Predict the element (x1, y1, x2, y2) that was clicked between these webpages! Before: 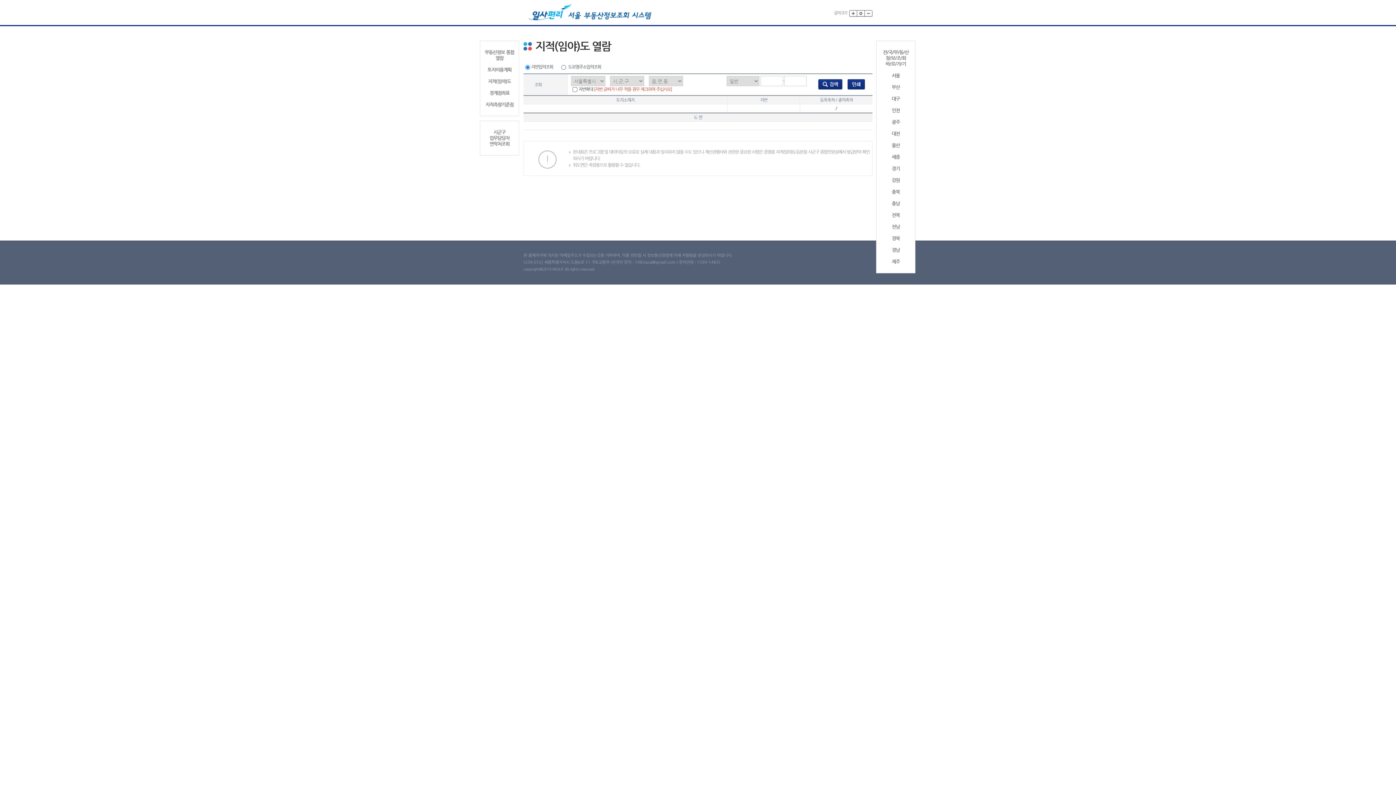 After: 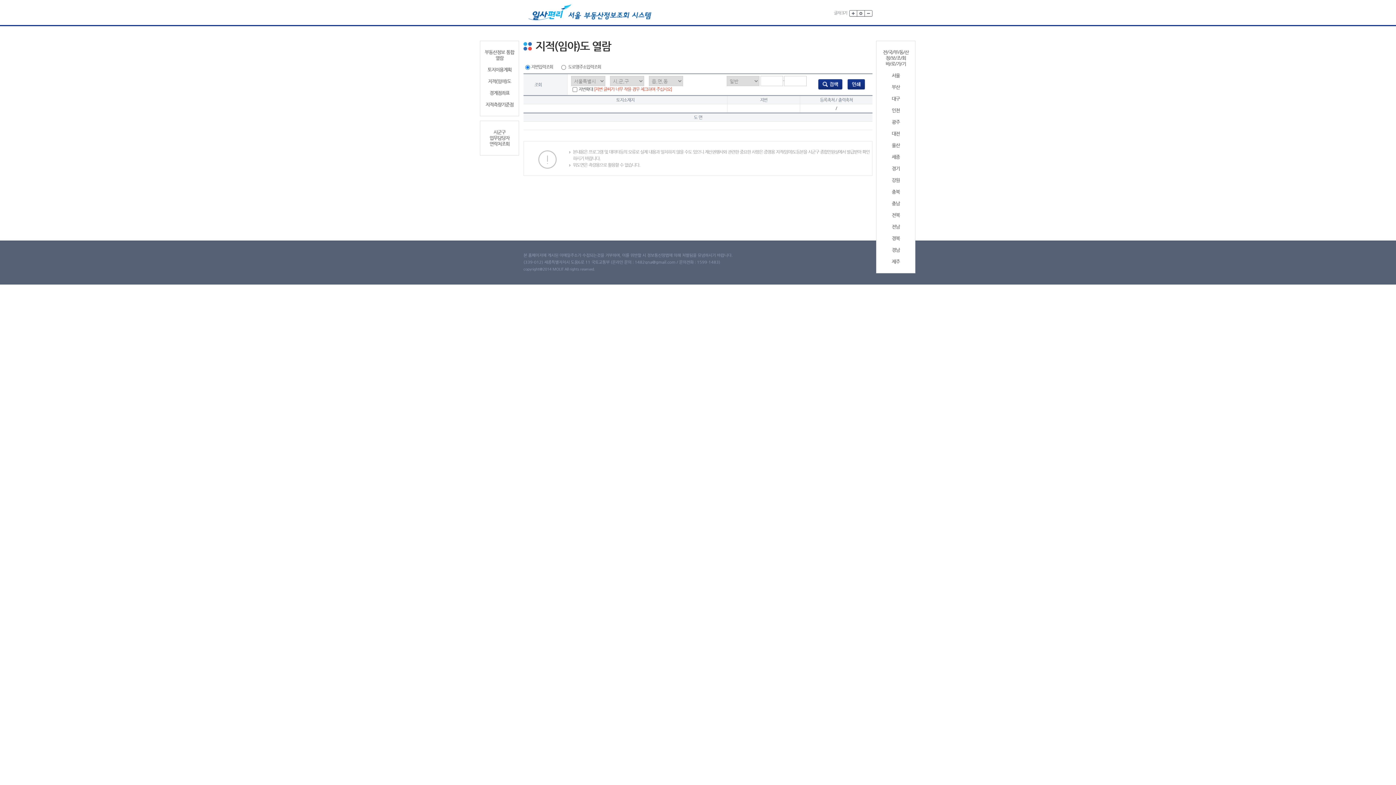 Action: bbox: (818, 81, 842, 86)